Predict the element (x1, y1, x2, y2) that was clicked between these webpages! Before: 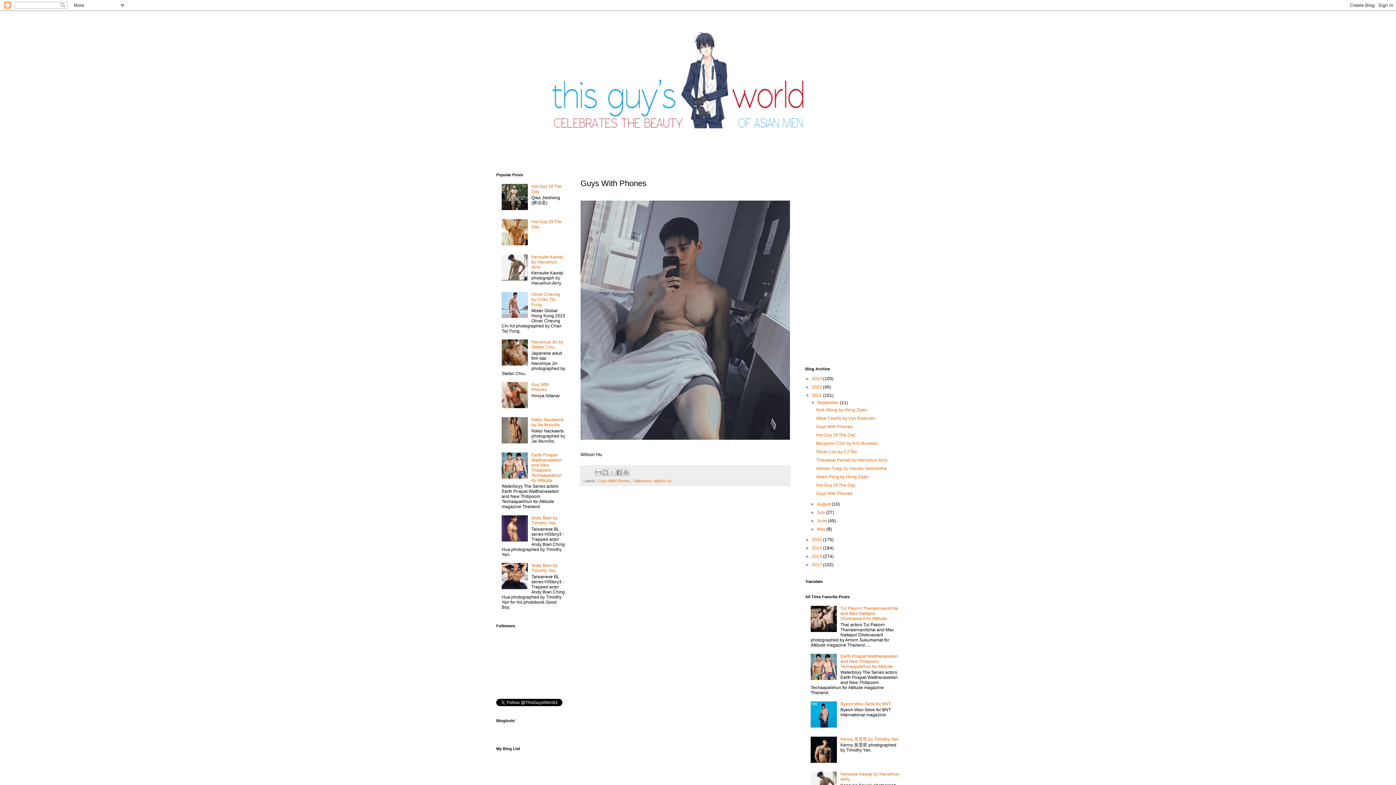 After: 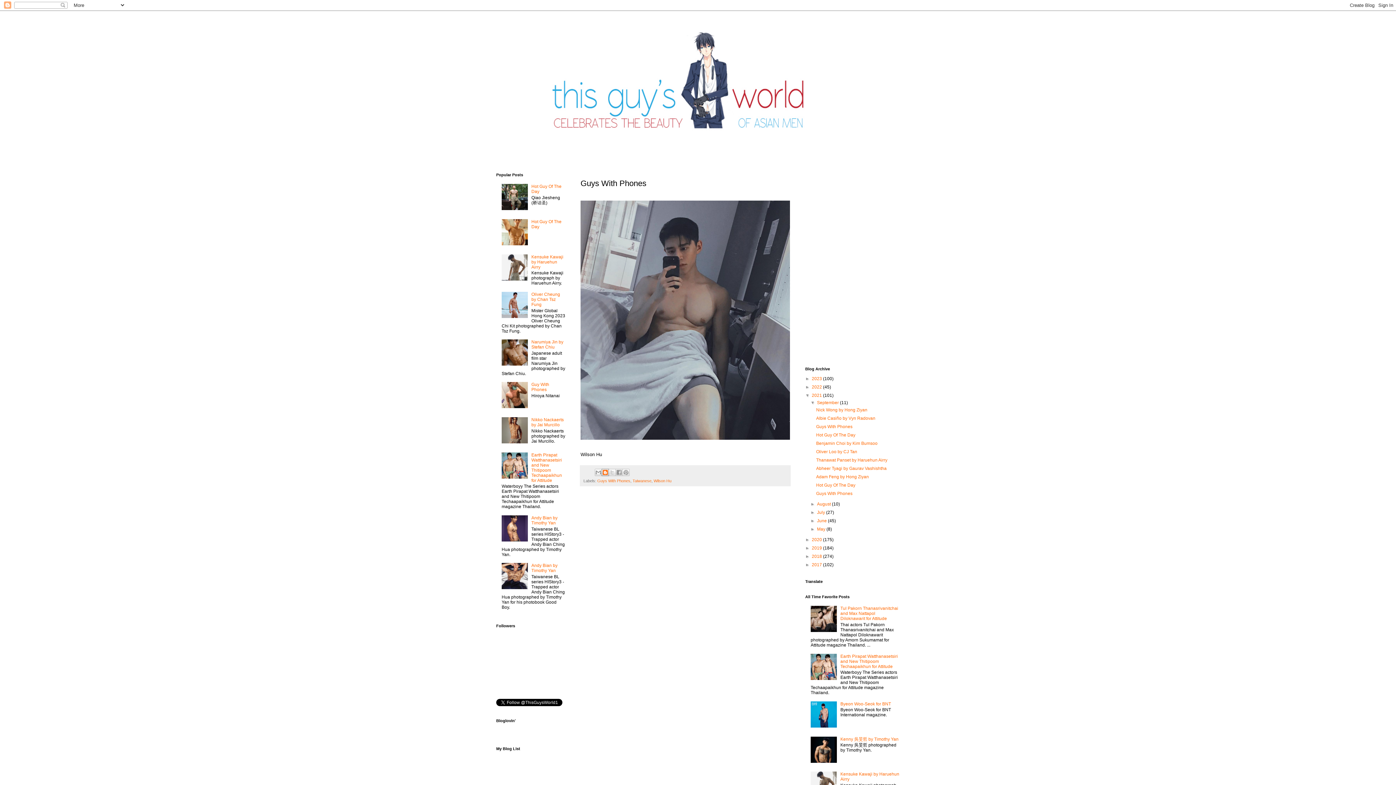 Action: label: BlogThis! bbox: (601, 469, 609, 476)